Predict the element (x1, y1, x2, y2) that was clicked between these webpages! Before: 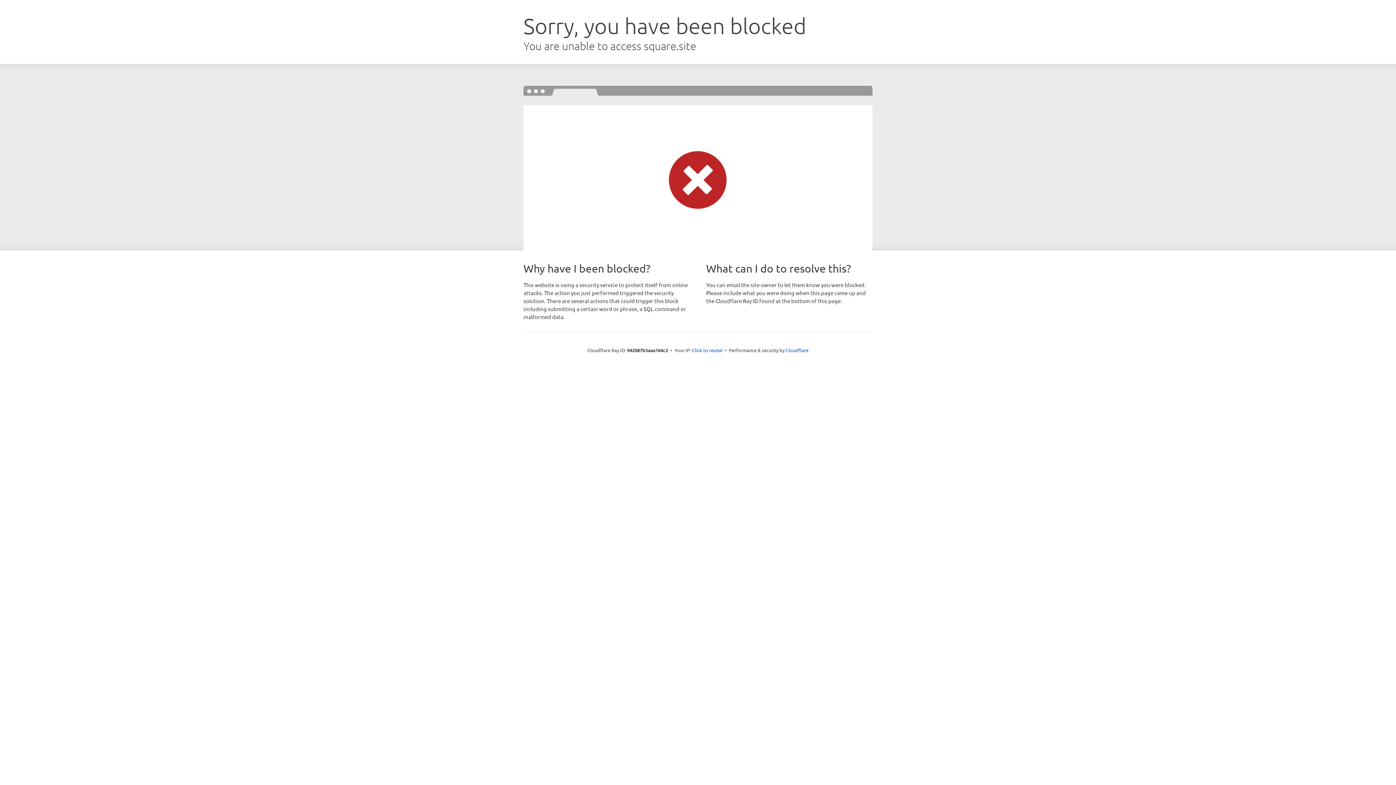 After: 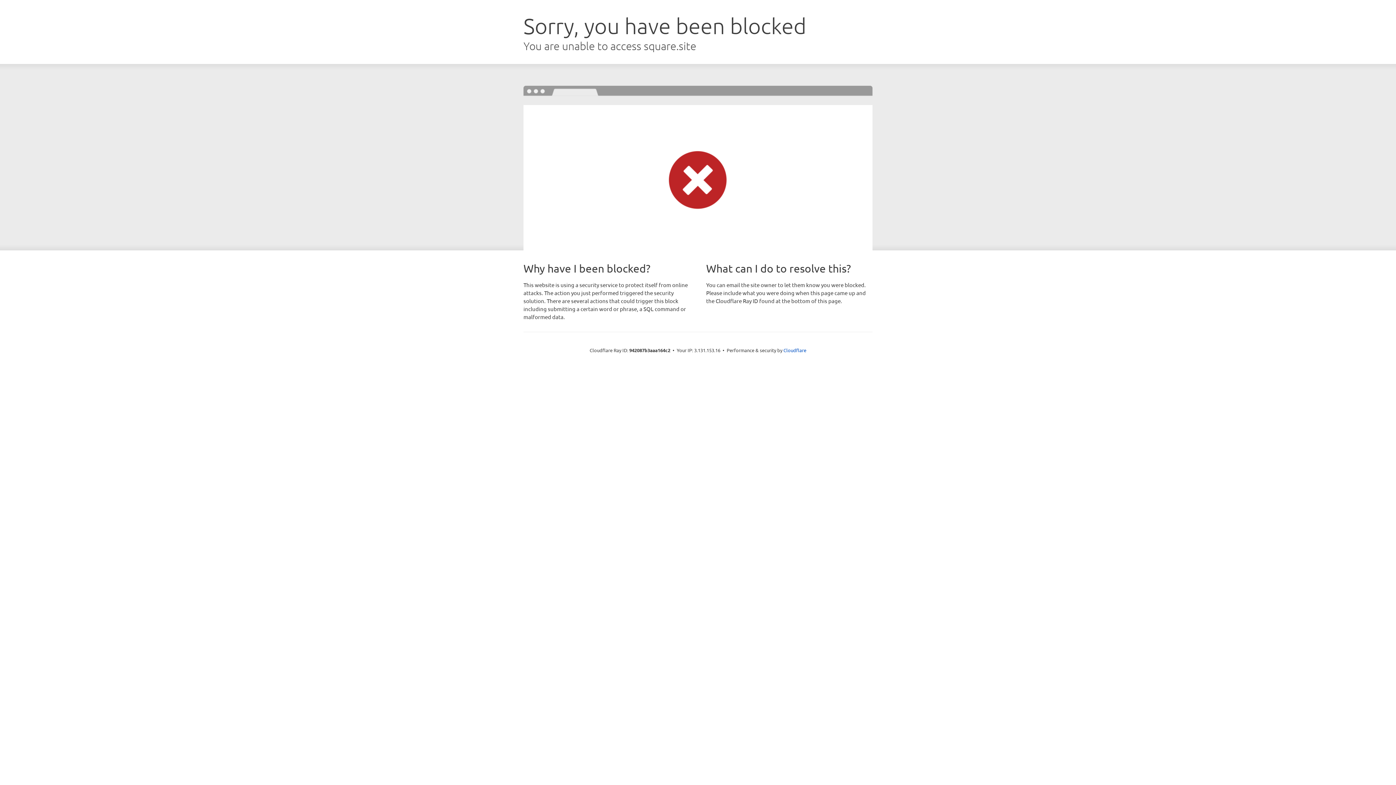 Action: bbox: (692, 346, 722, 353) label: Click to reveal